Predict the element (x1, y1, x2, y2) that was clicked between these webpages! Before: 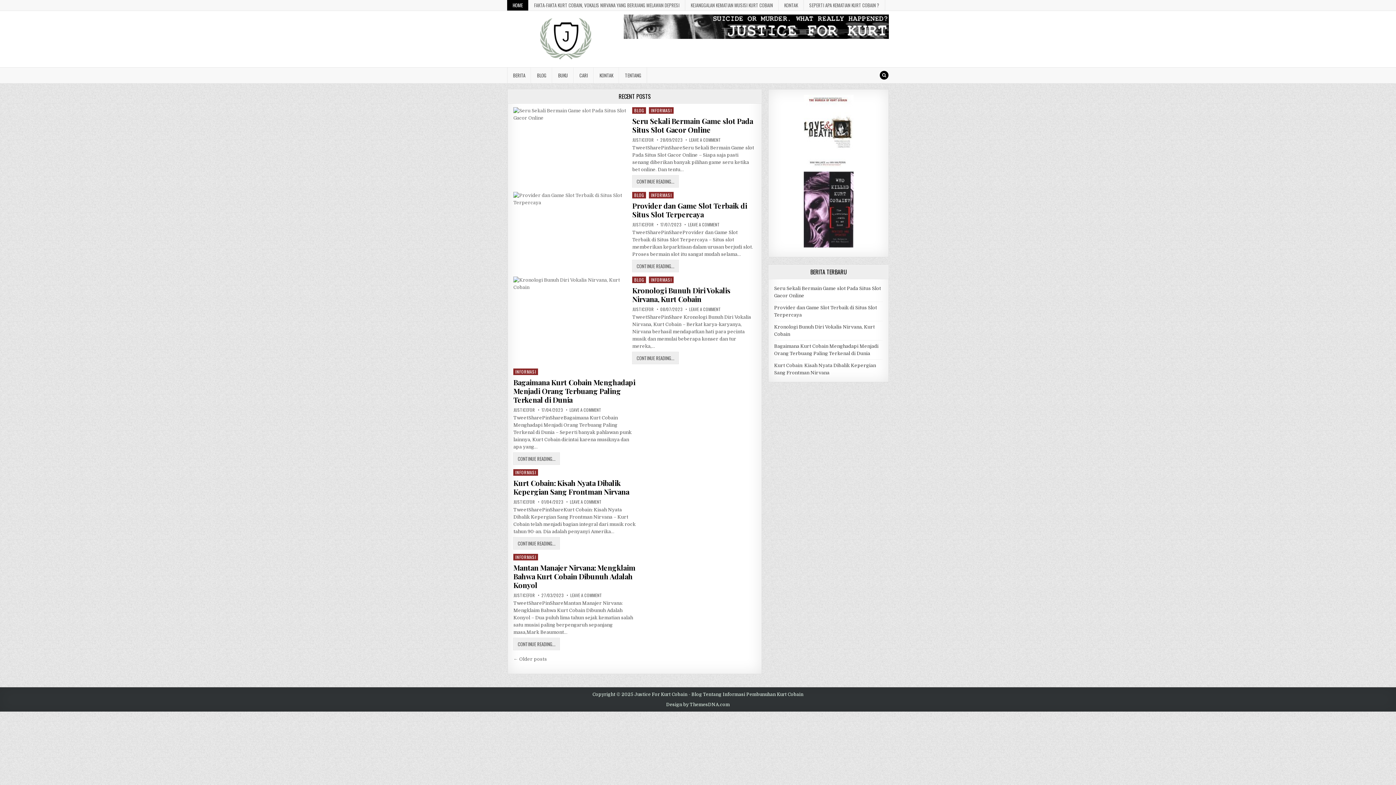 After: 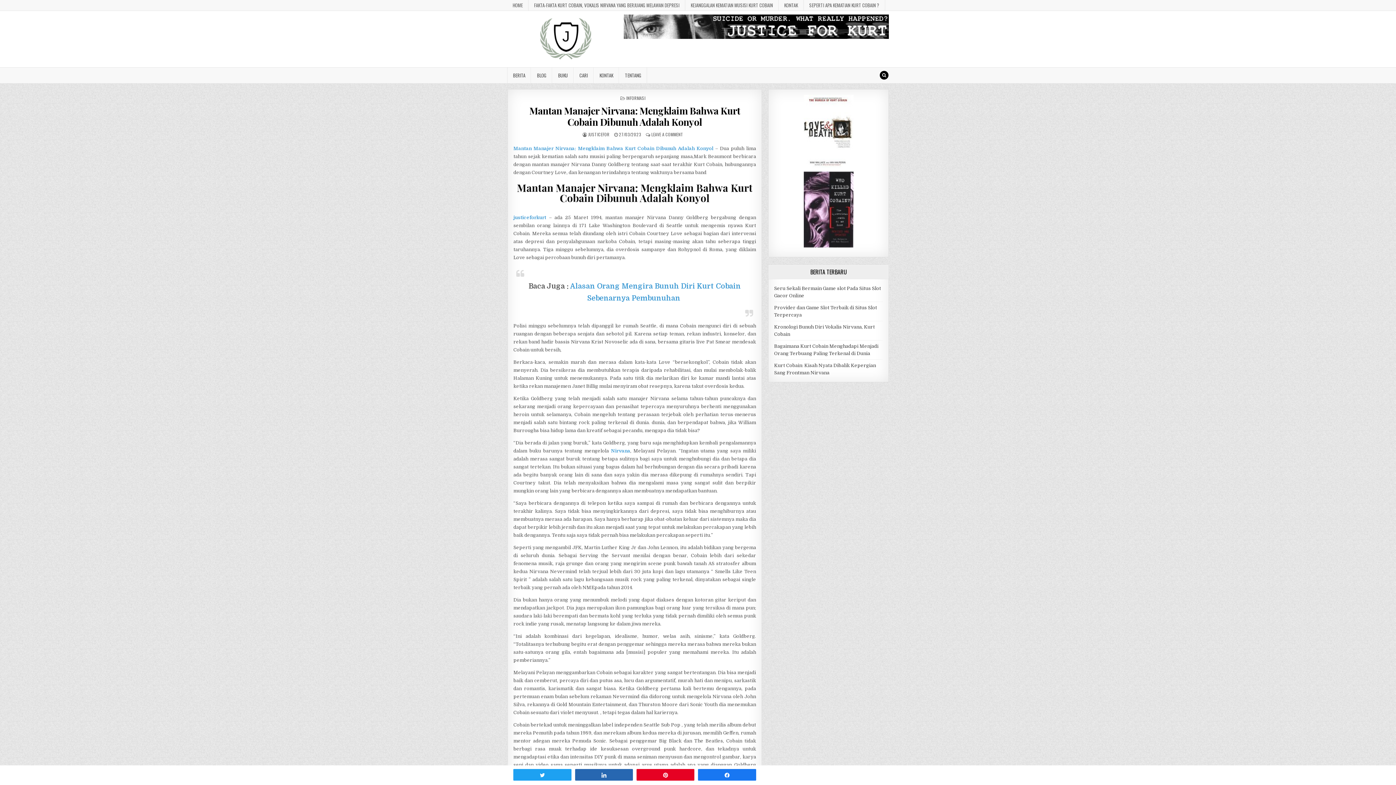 Action: label: Mantan Manajer Nirvana: Mengklaim Bahwa Kurt Cobain Dibunuh Adalah Konyol bbox: (513, 563, 635, 590)